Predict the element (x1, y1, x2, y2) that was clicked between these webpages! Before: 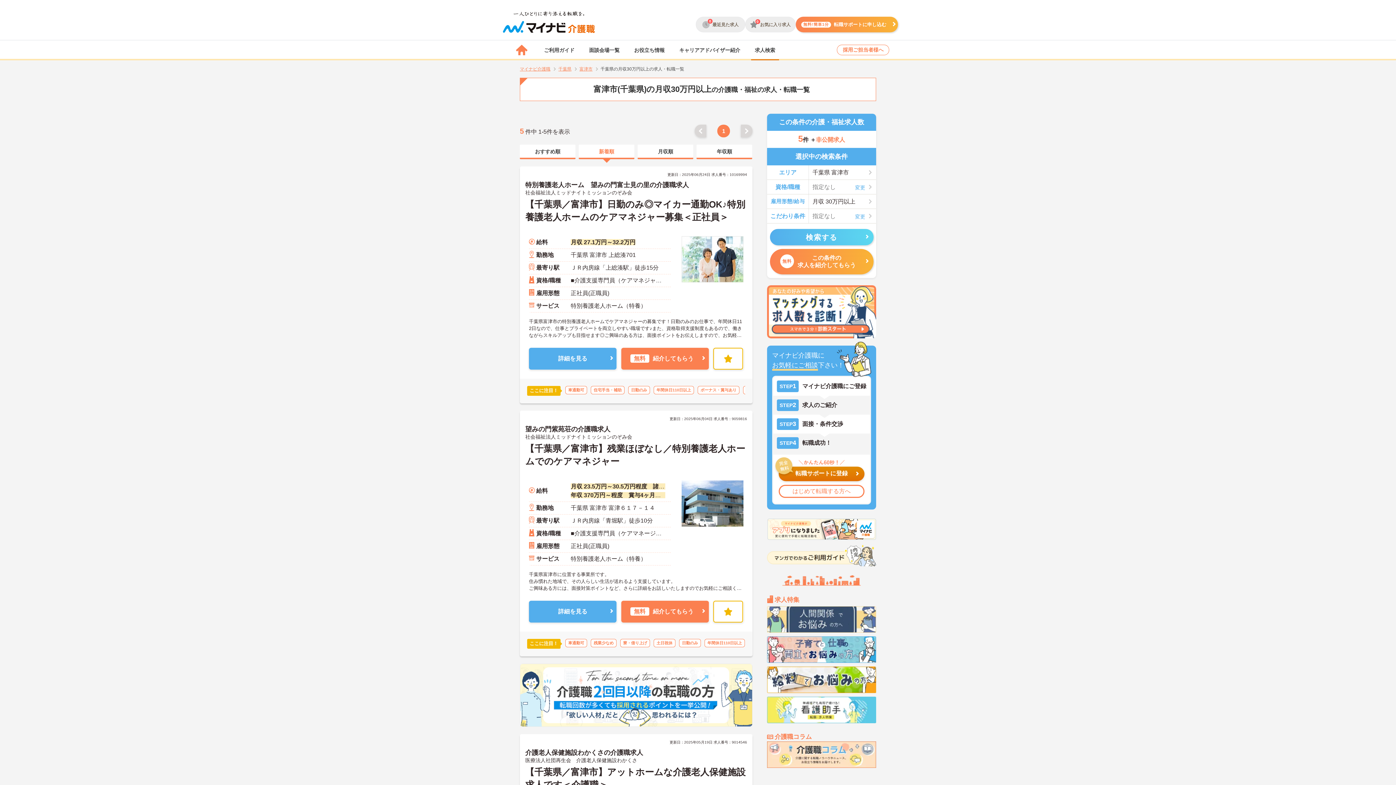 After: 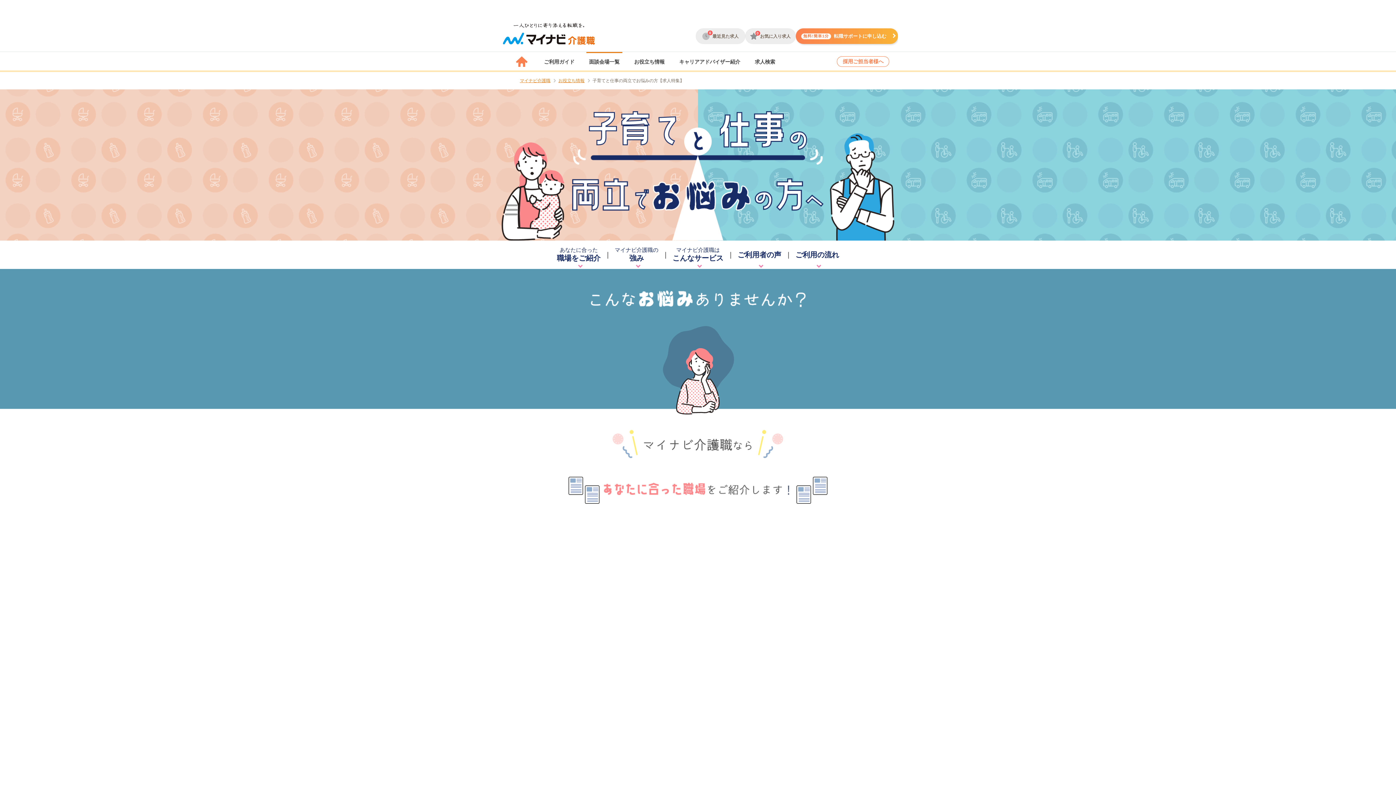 Action: bbox: (767, 637, 876, 643)